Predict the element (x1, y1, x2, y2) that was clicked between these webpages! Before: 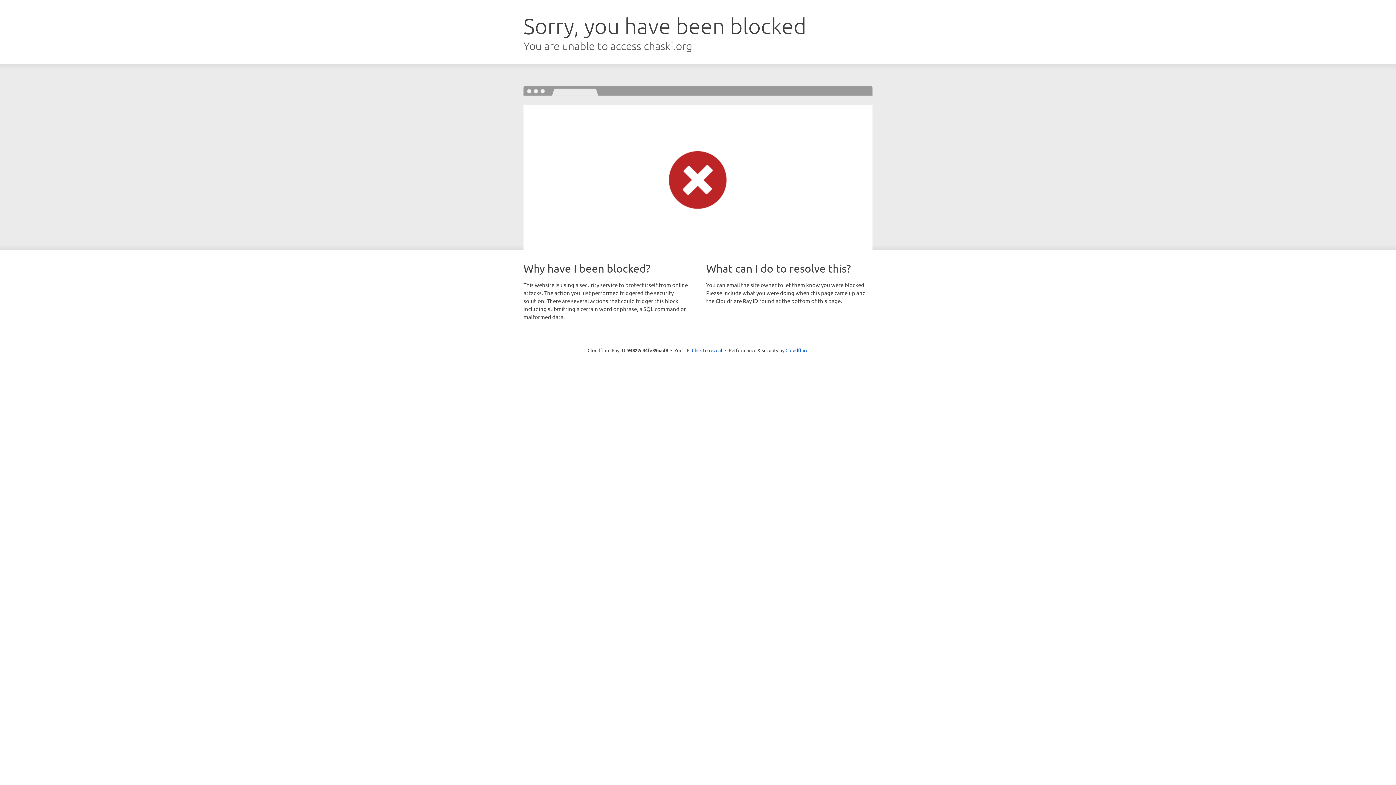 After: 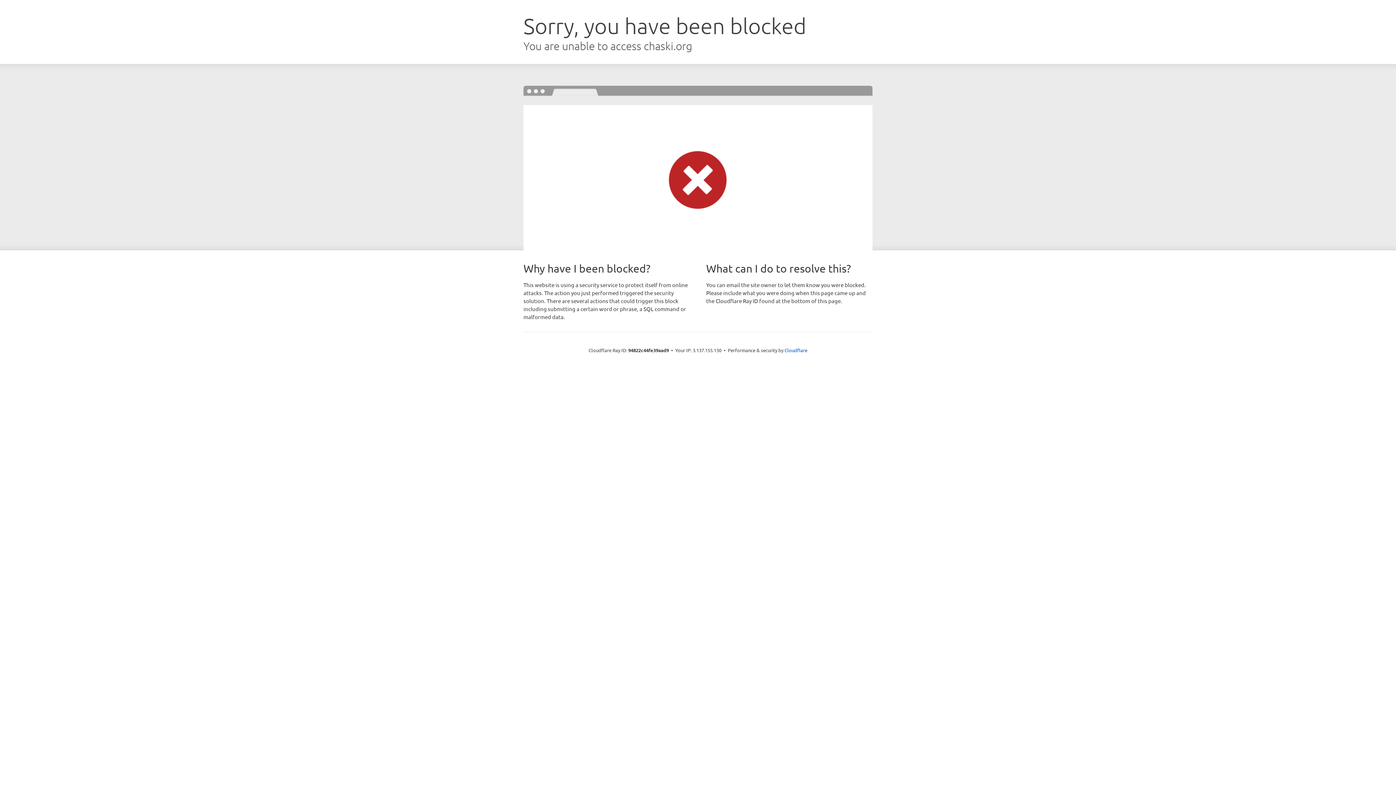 Action: bbox: (692, 346, 722, 353) label: Click to reveal